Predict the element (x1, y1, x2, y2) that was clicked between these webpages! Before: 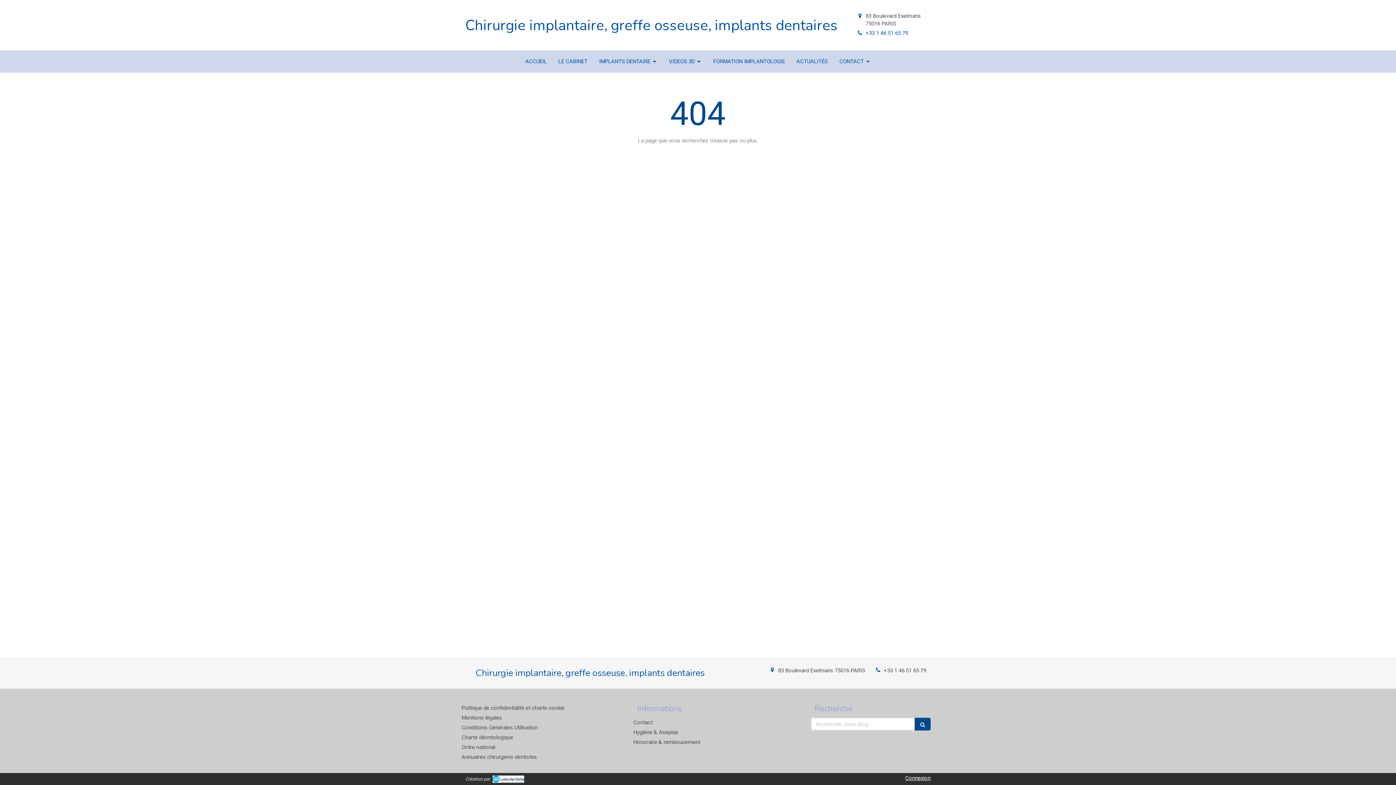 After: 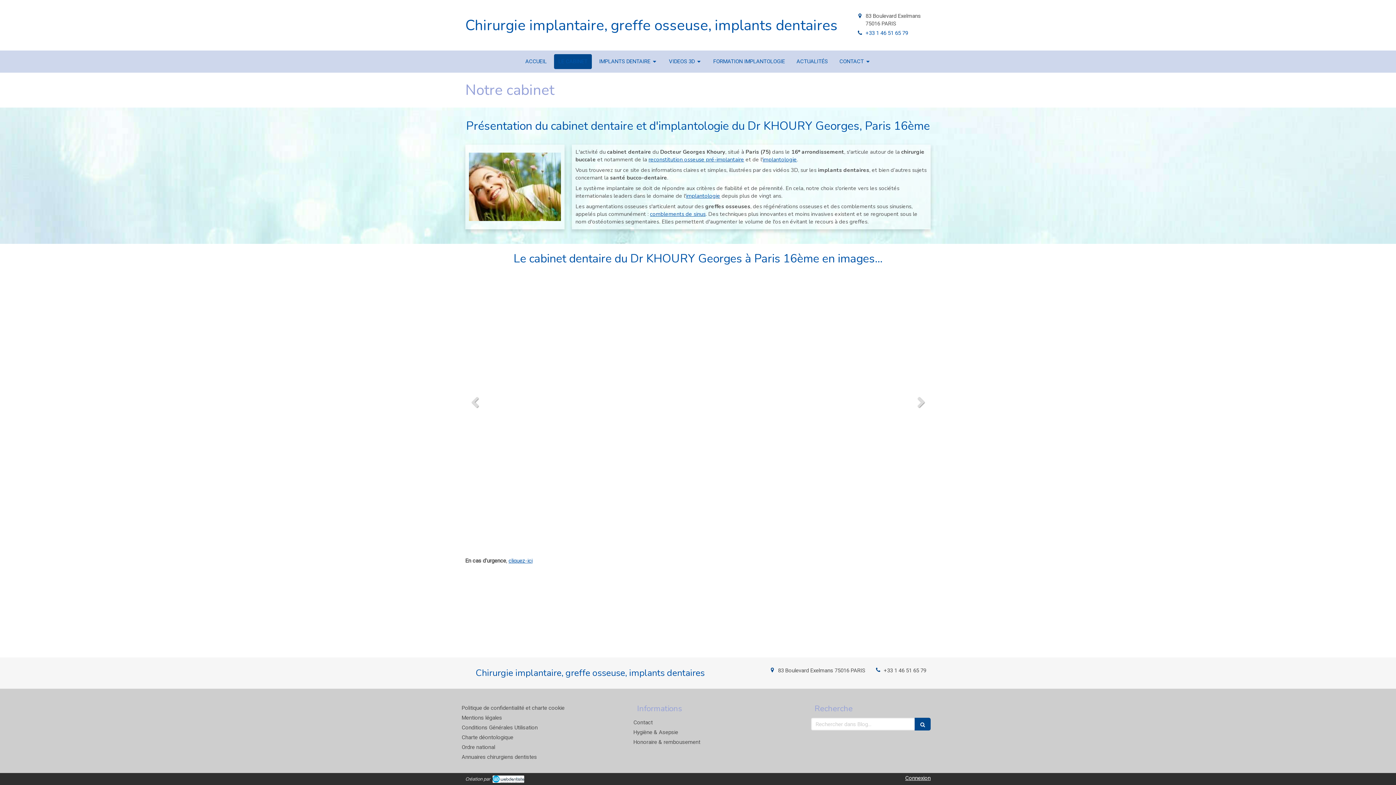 Action: label: LE CABINET bbox: (554, 54, 592, 69)